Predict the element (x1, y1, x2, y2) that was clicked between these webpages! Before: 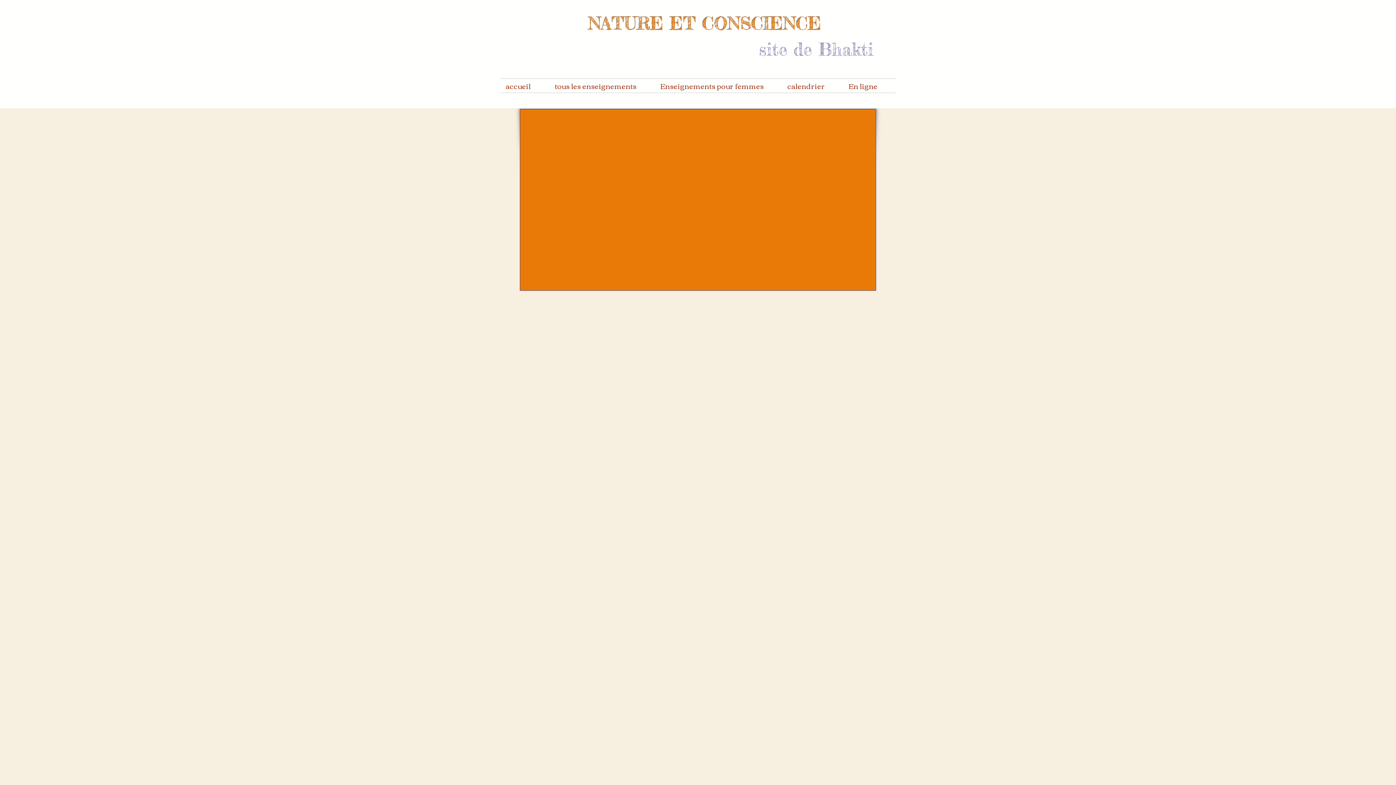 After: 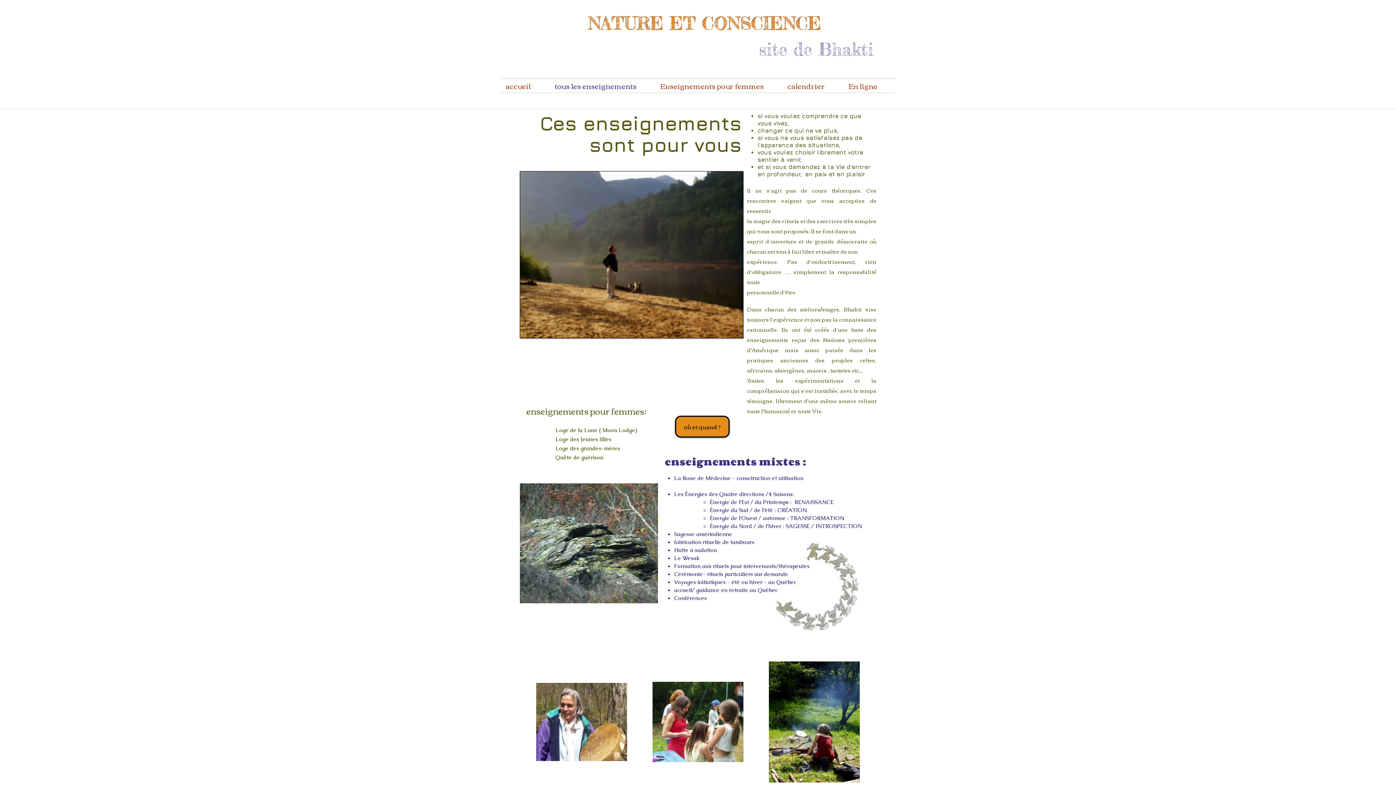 Action: label: tous les enseignements bbox: (549, 78, 654, 92)